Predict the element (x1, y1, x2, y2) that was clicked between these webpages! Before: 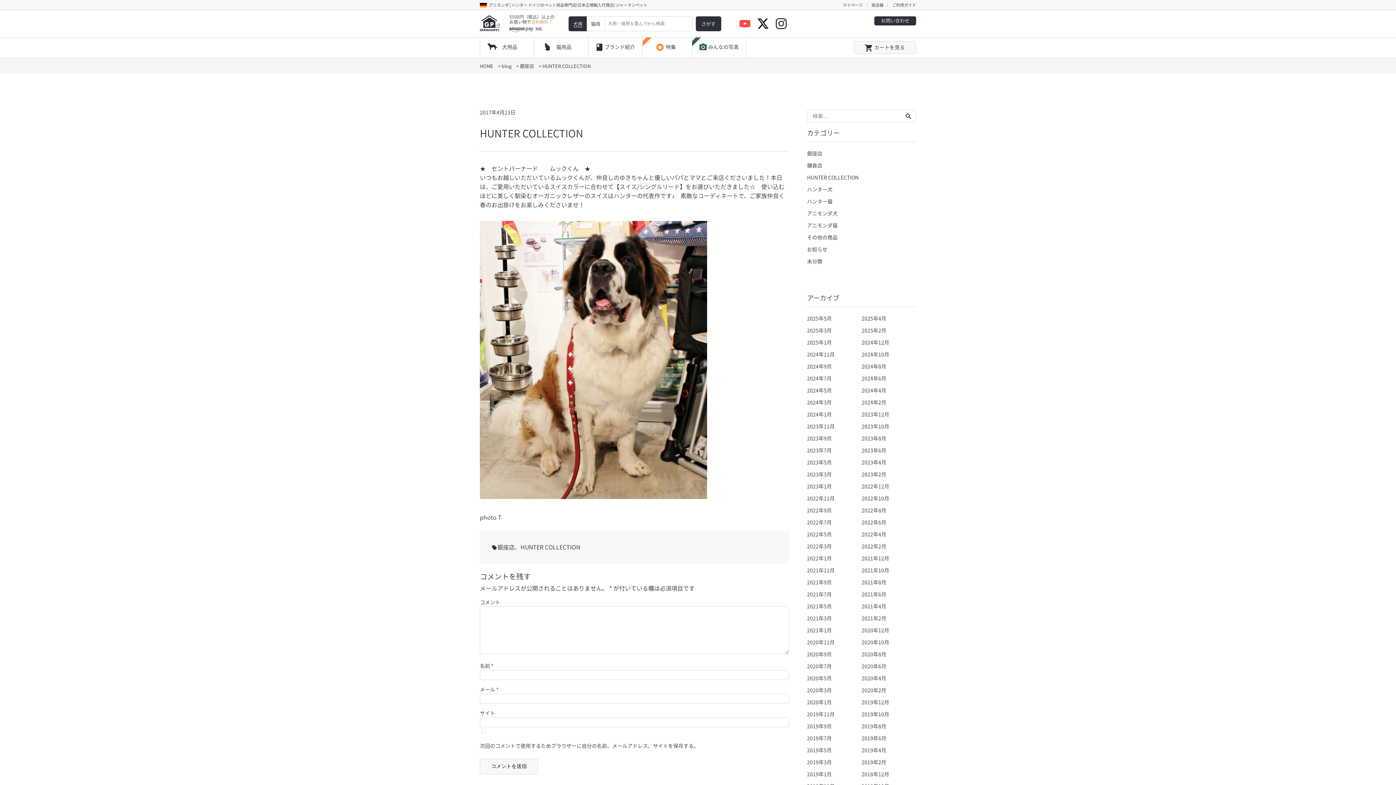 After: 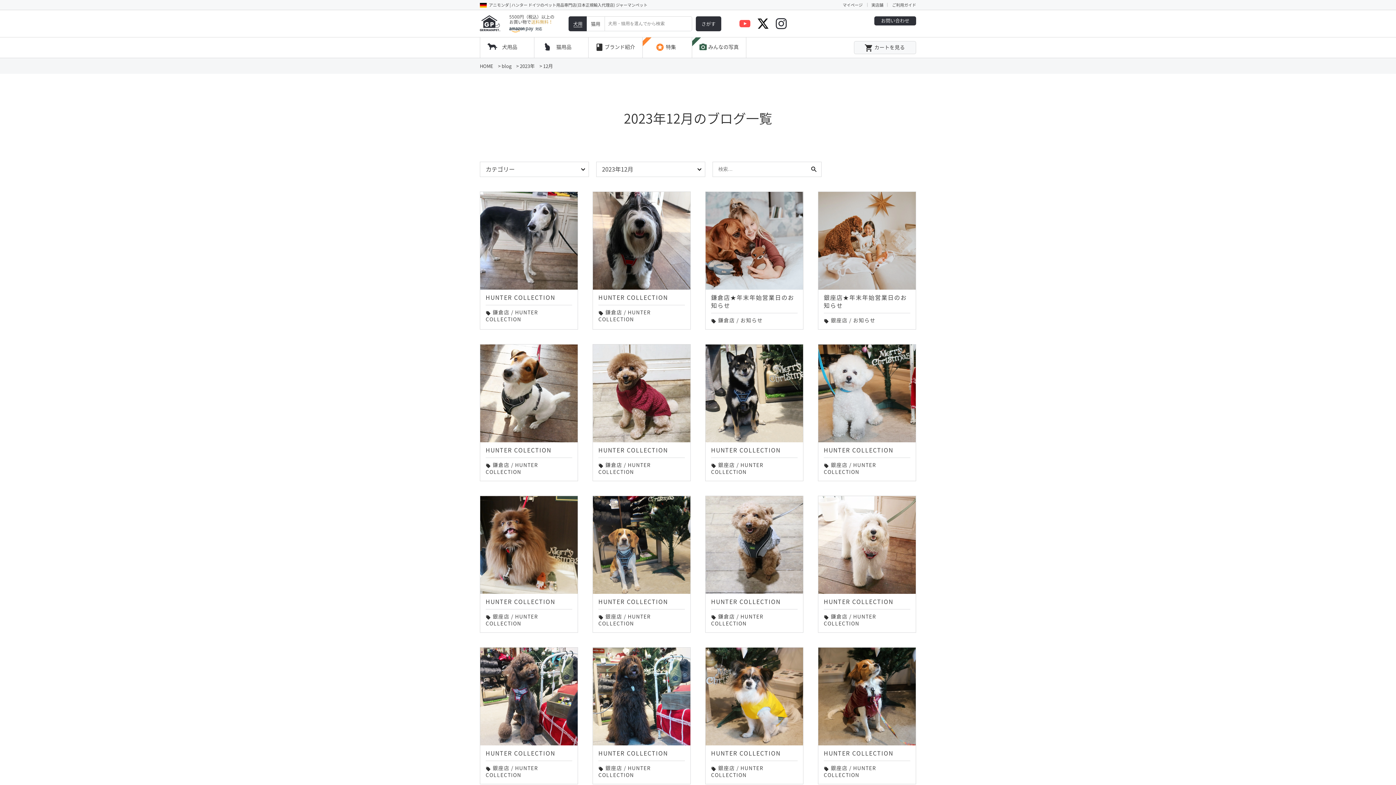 Action: label: 2023年12月 bbox: (861, 410, 889, 418)